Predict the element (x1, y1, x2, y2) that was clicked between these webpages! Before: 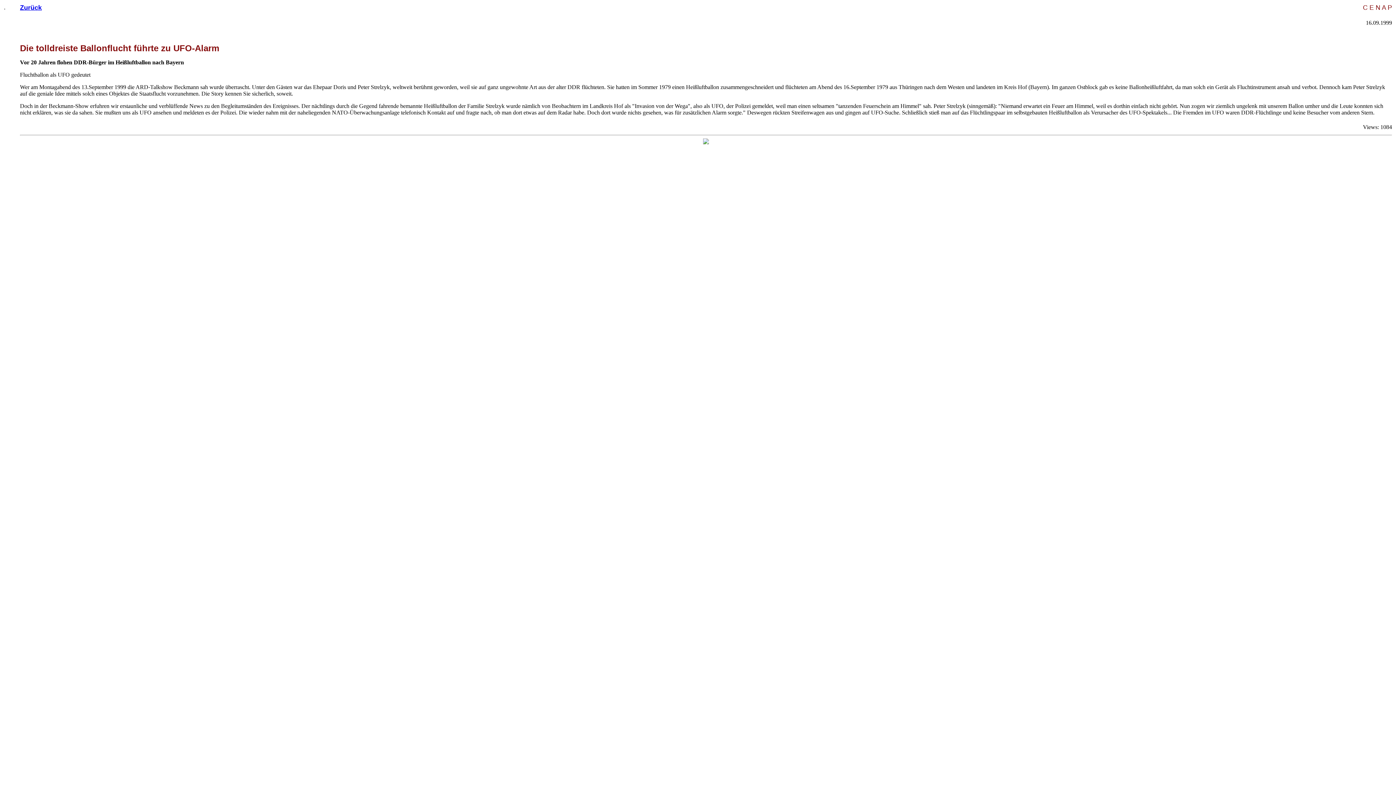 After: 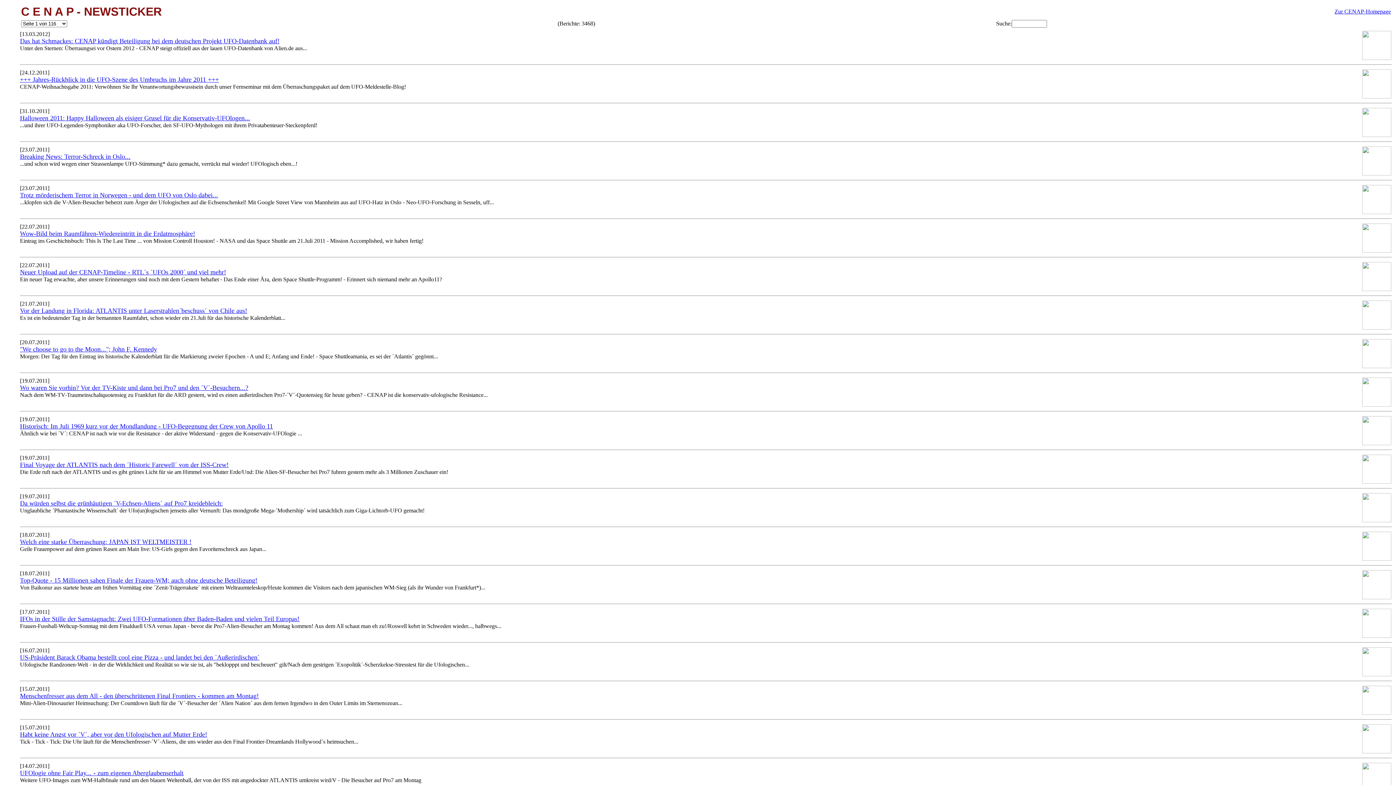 Action: label: Zurück bbox: (20, 4, 41, 10)